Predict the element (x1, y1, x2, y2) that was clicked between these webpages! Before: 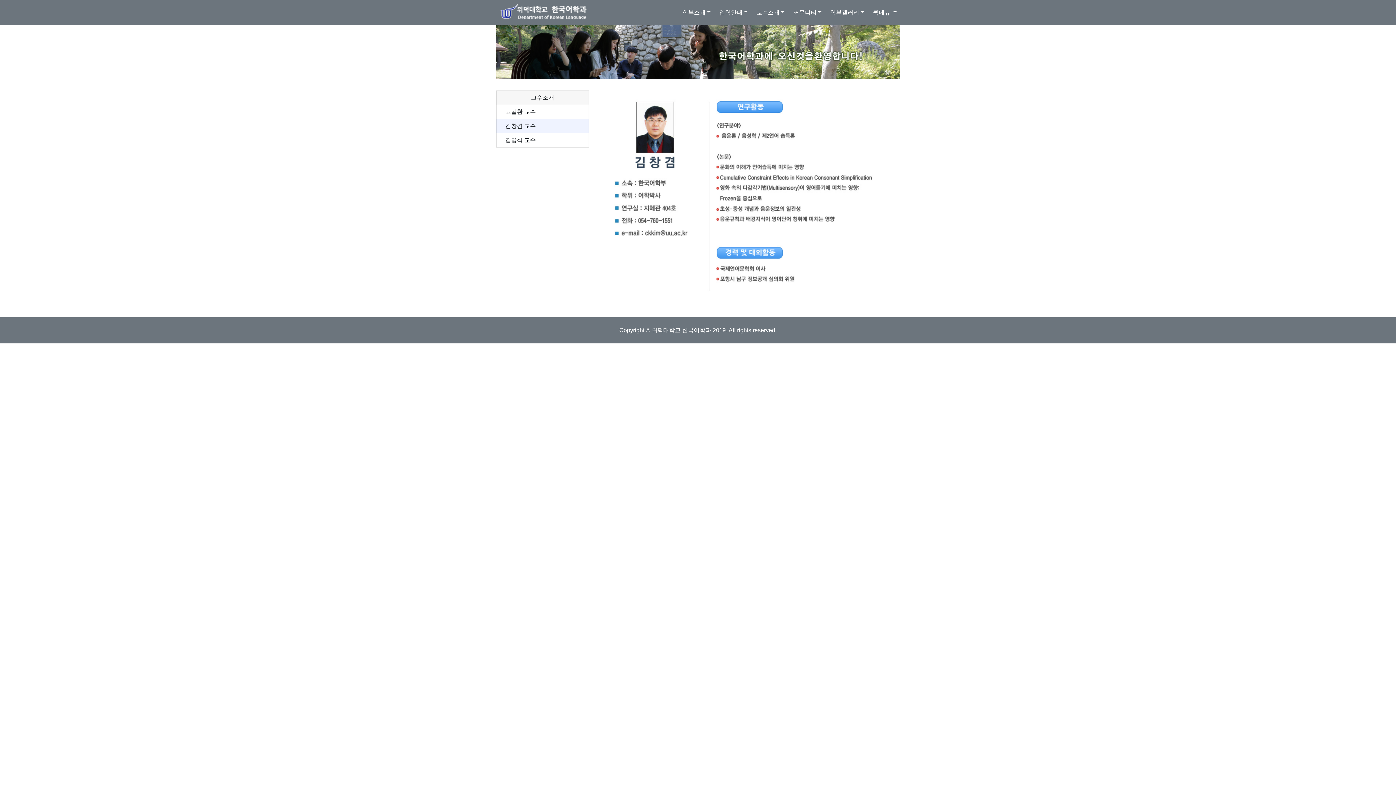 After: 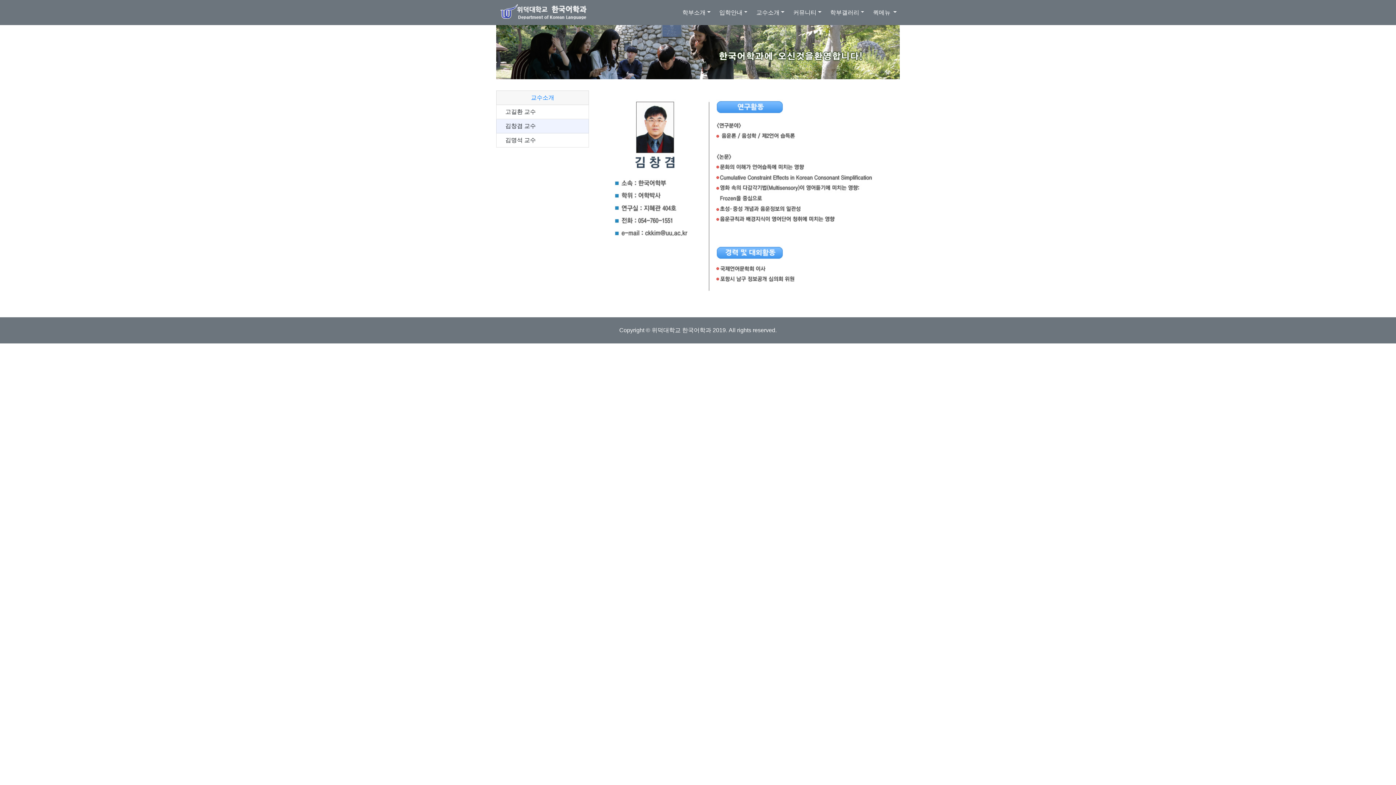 Action: bbox: (496, 90, 588, 104) label: 교수소개